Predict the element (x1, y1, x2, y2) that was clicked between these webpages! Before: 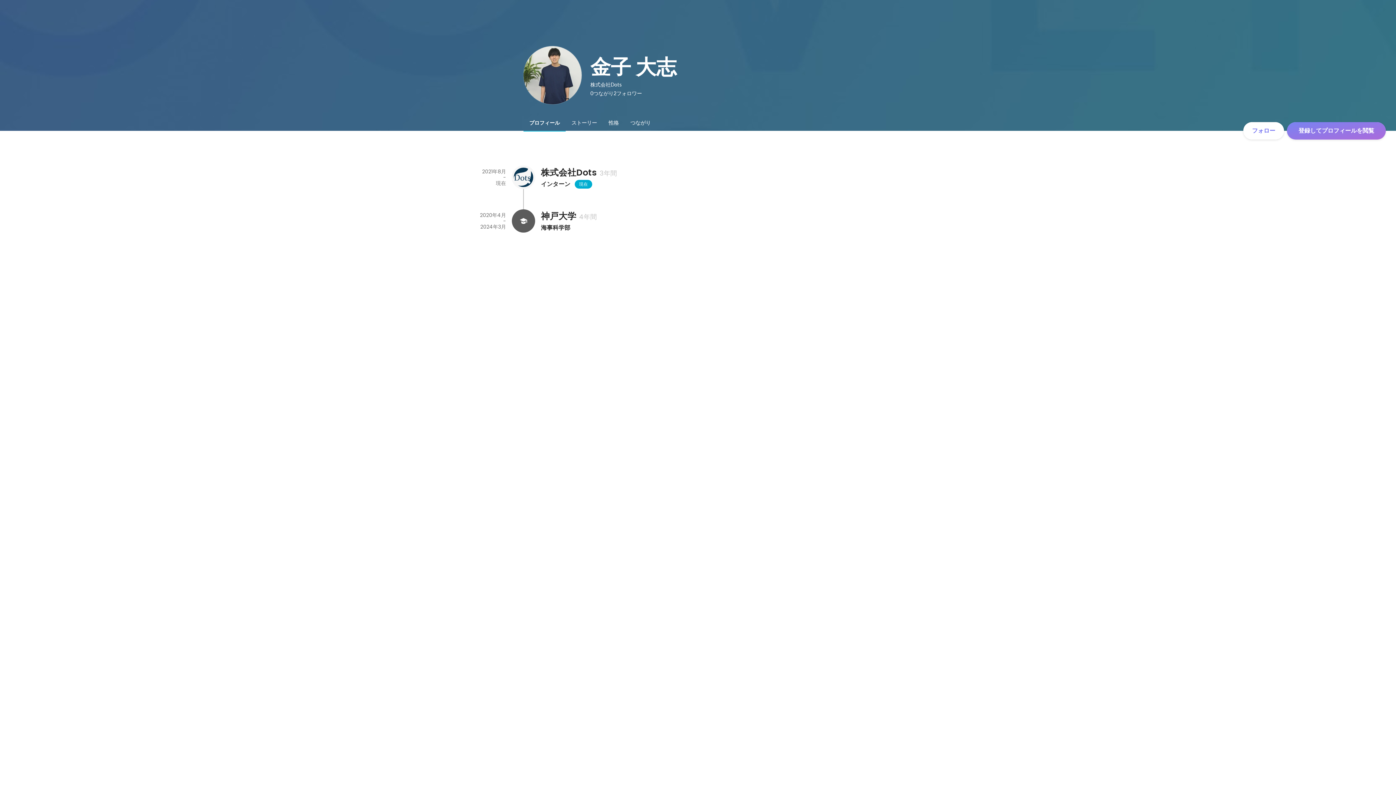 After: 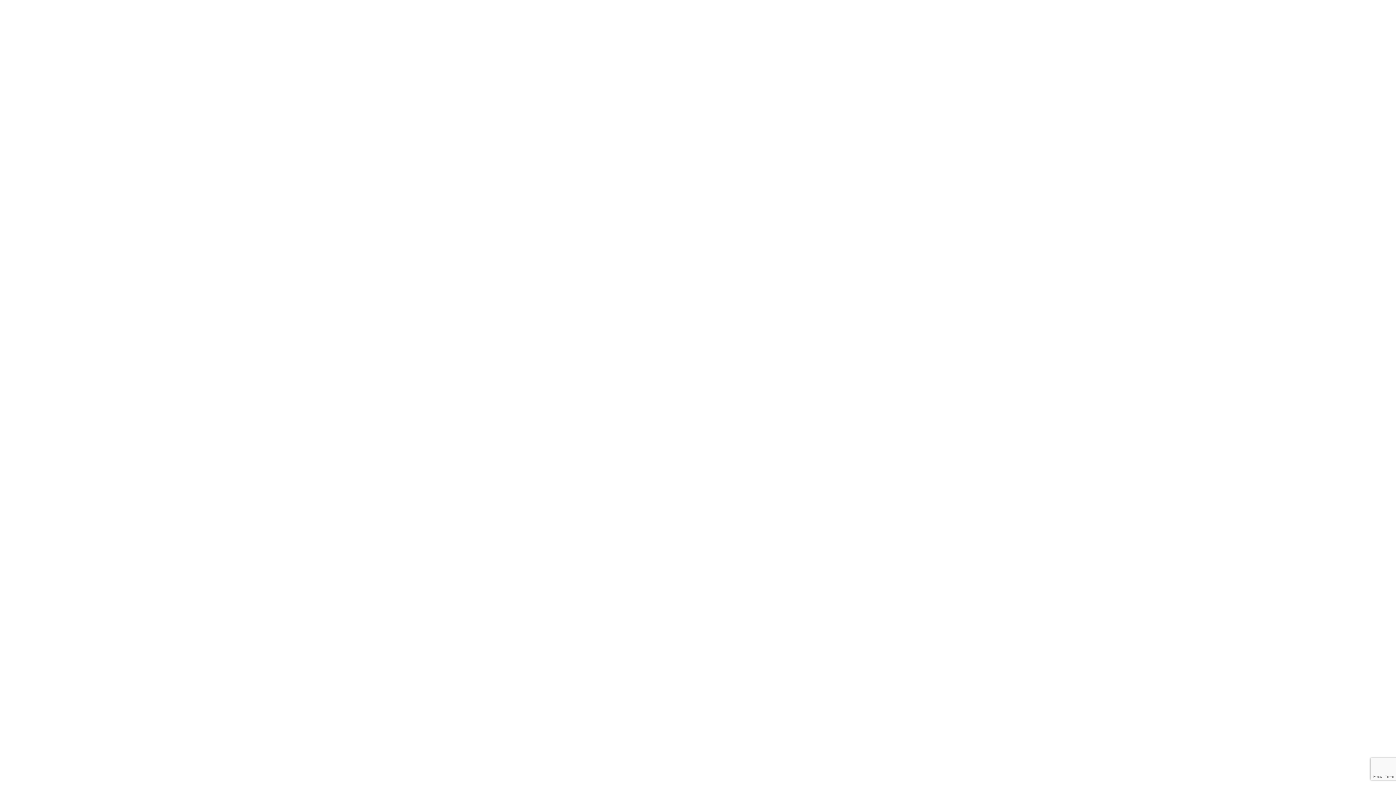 Action: label: 登録してプロフィールを閲覧 bbox: (1287, 122, 1386, 139)